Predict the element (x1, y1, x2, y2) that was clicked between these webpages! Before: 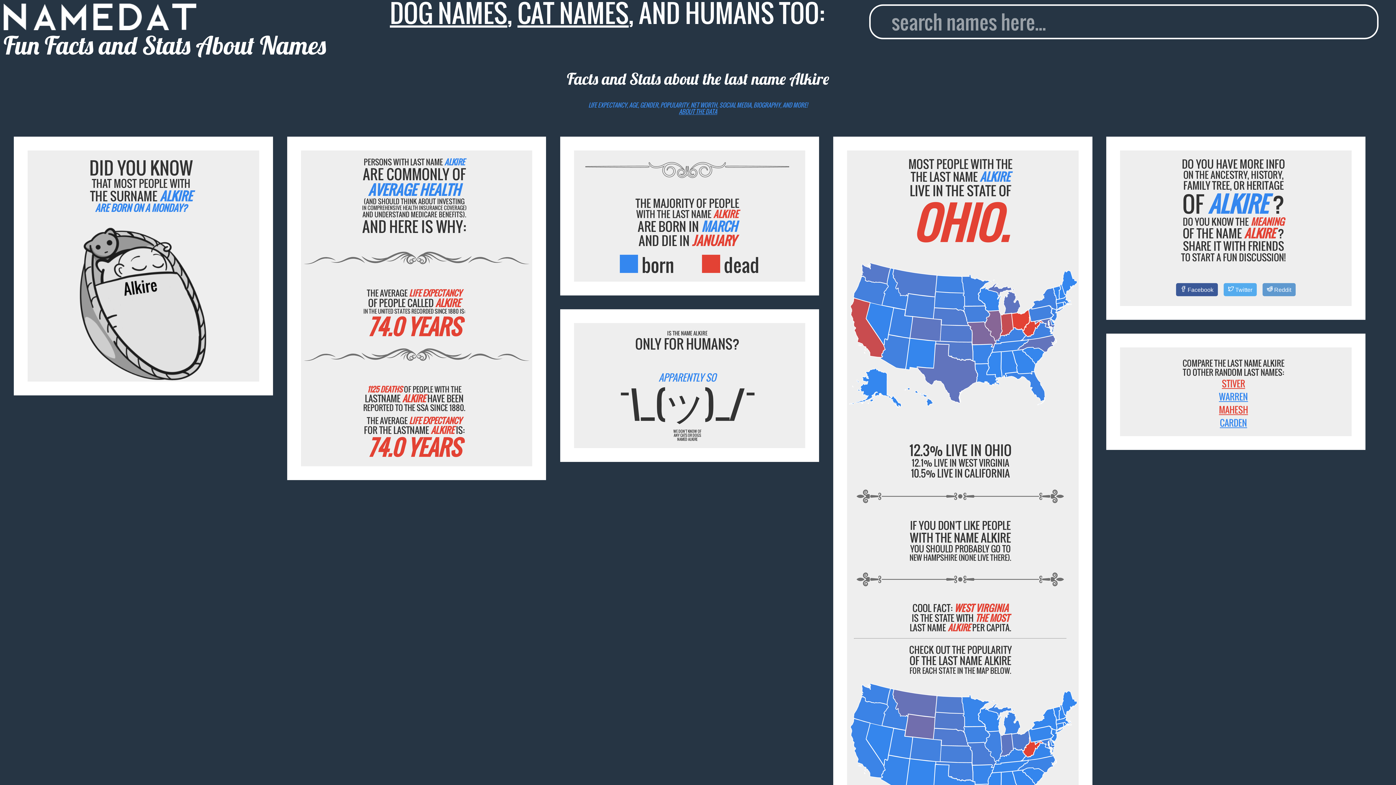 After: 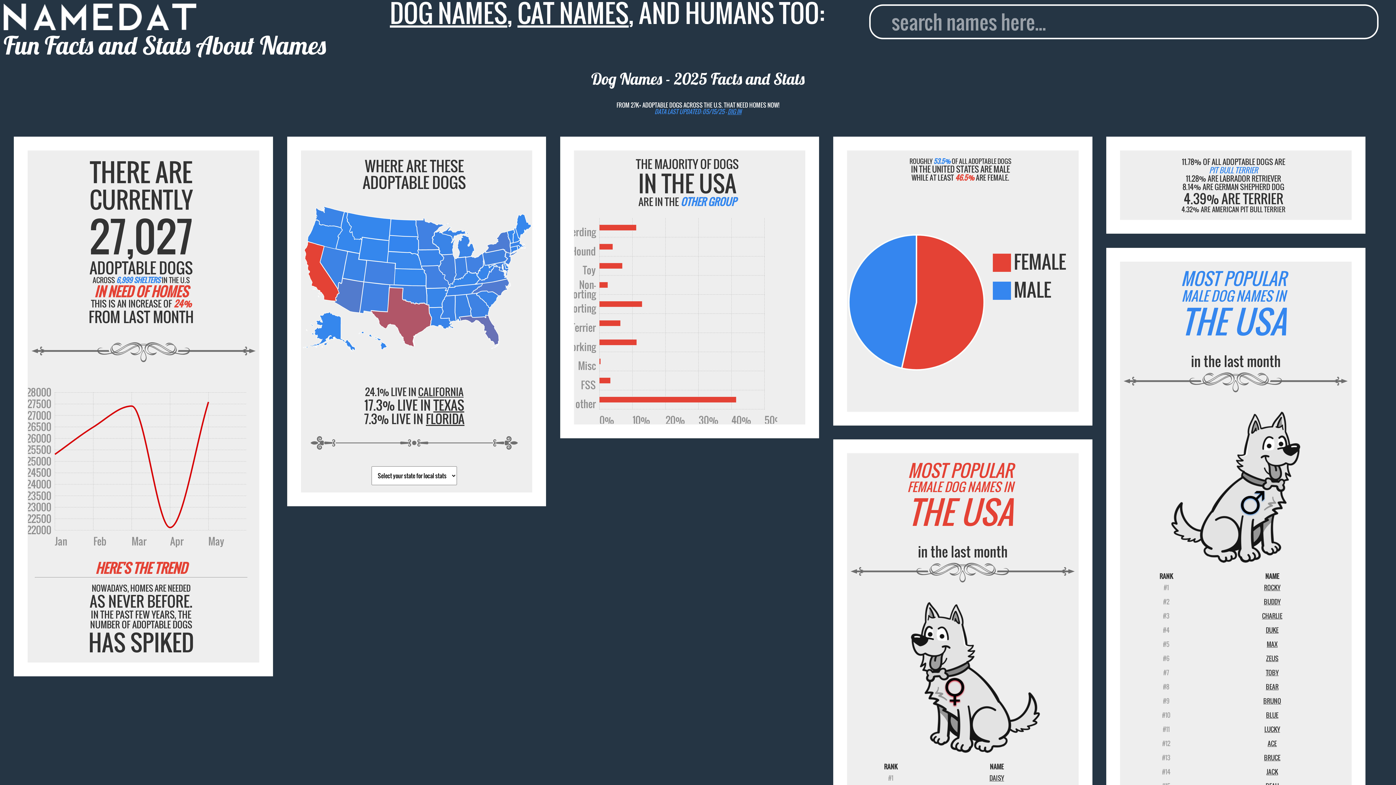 Action: bbox: (389, -5, 507, 31) label: DOG NAMES